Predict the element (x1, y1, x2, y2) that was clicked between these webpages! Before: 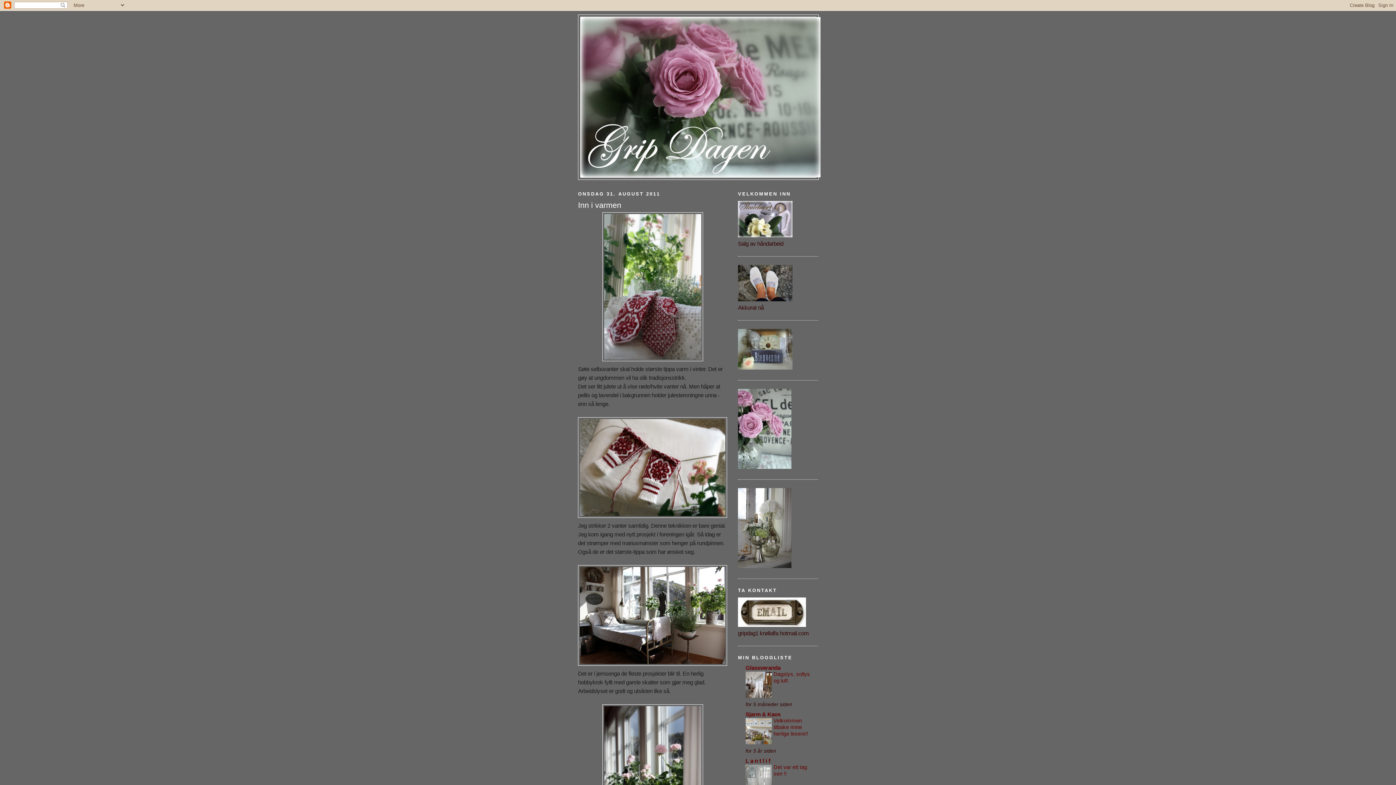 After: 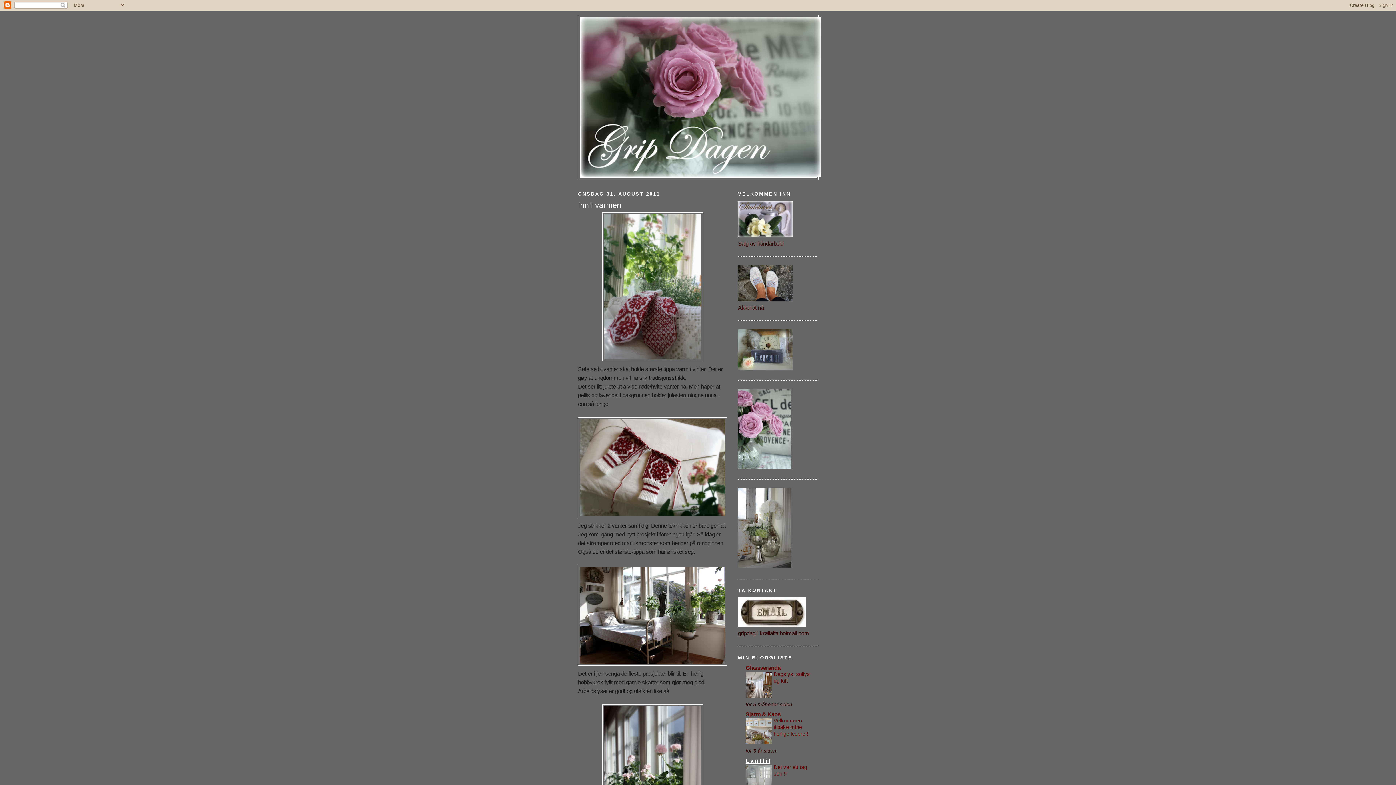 Action: label: L a n t l i f bbox: (745, 758, 770, 764)